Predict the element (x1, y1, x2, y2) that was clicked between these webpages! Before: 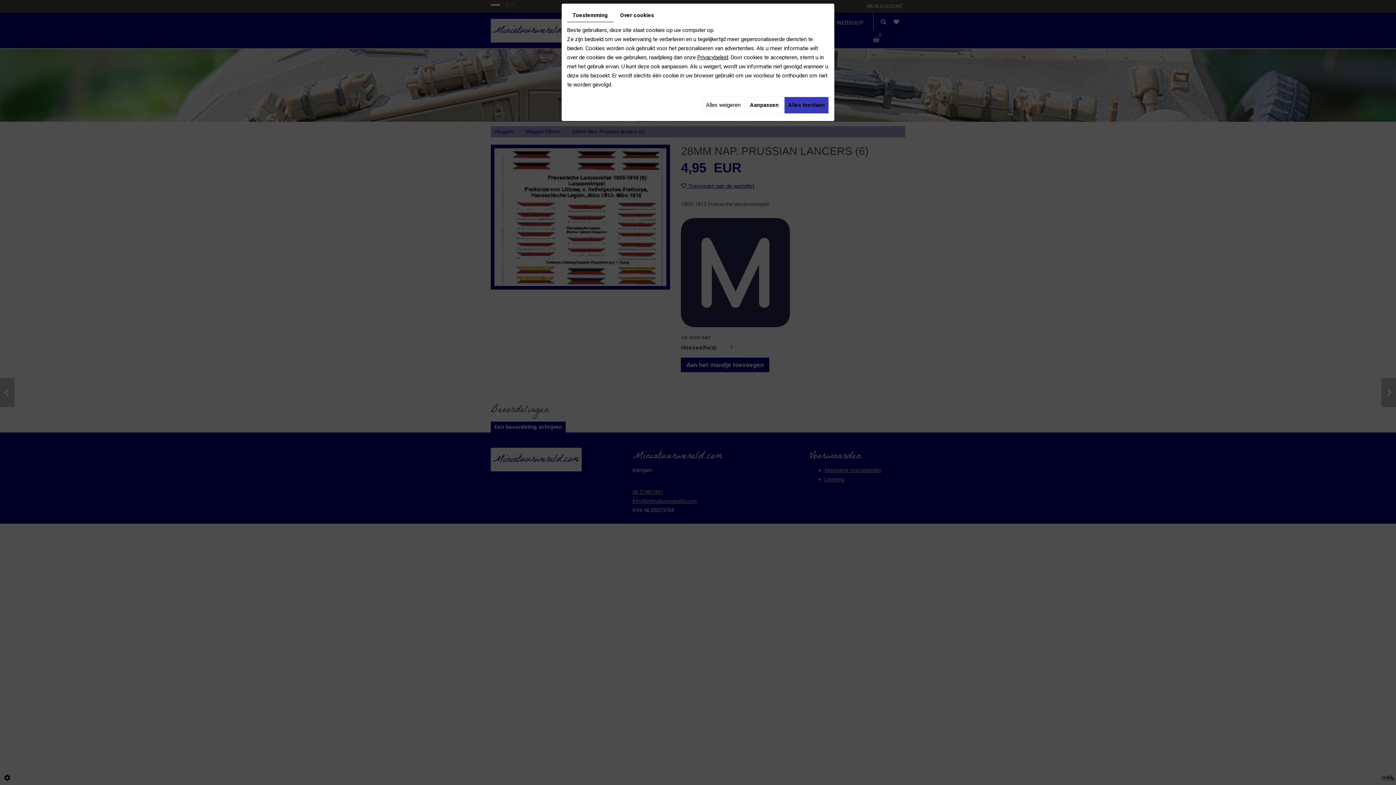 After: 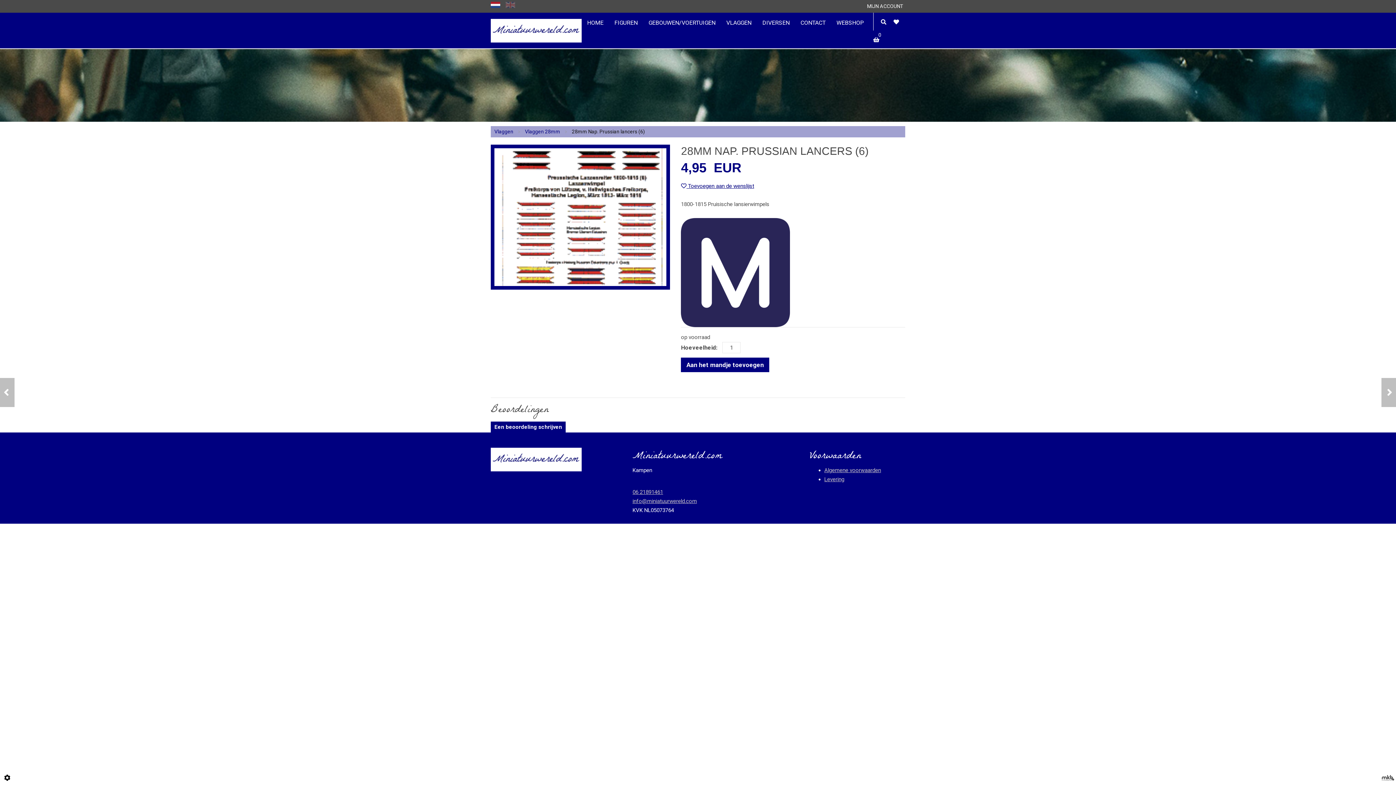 Action: bbox: (702, 96, 744, 113) label: Alles weigeren